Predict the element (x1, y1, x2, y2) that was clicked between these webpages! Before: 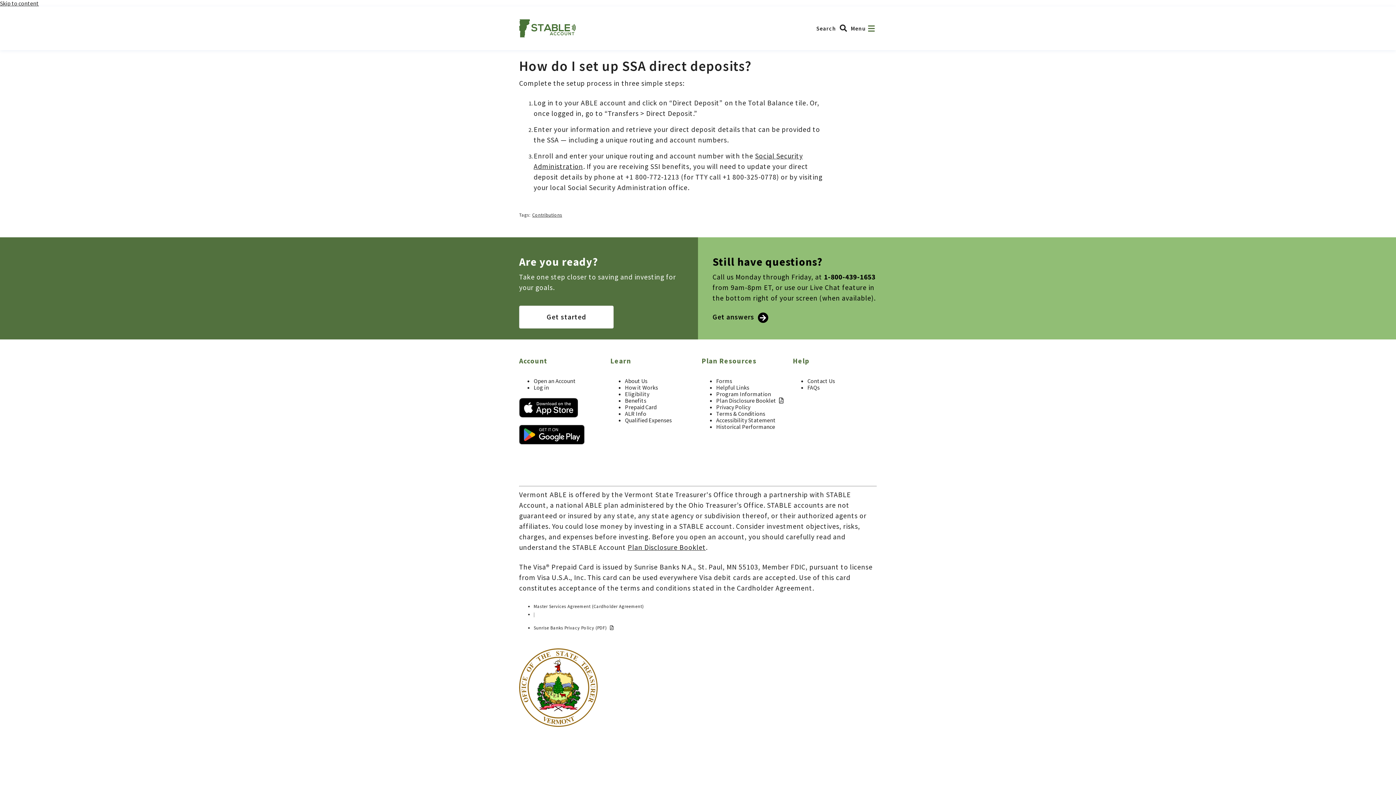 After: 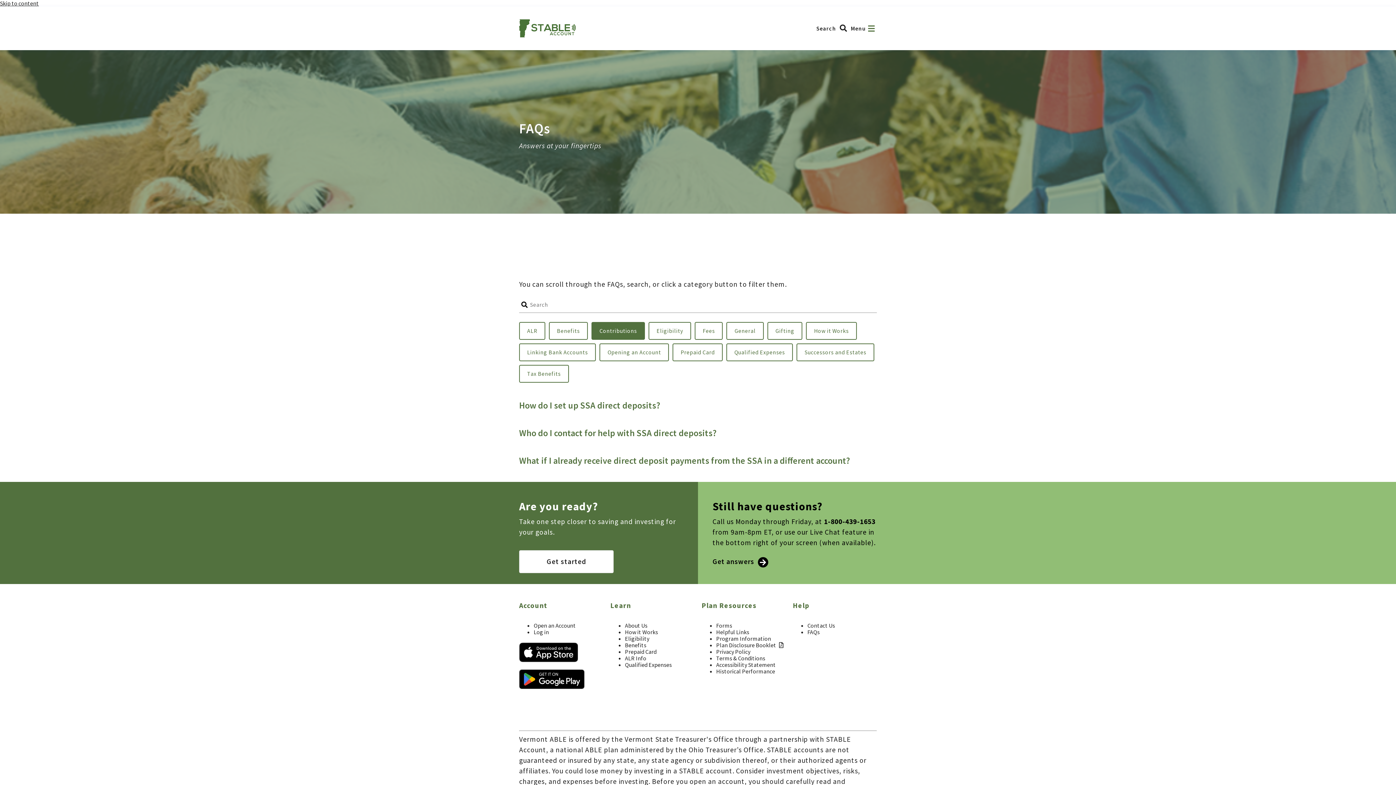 Action: bbox: (532, 212, 562, 217) label: Contributions